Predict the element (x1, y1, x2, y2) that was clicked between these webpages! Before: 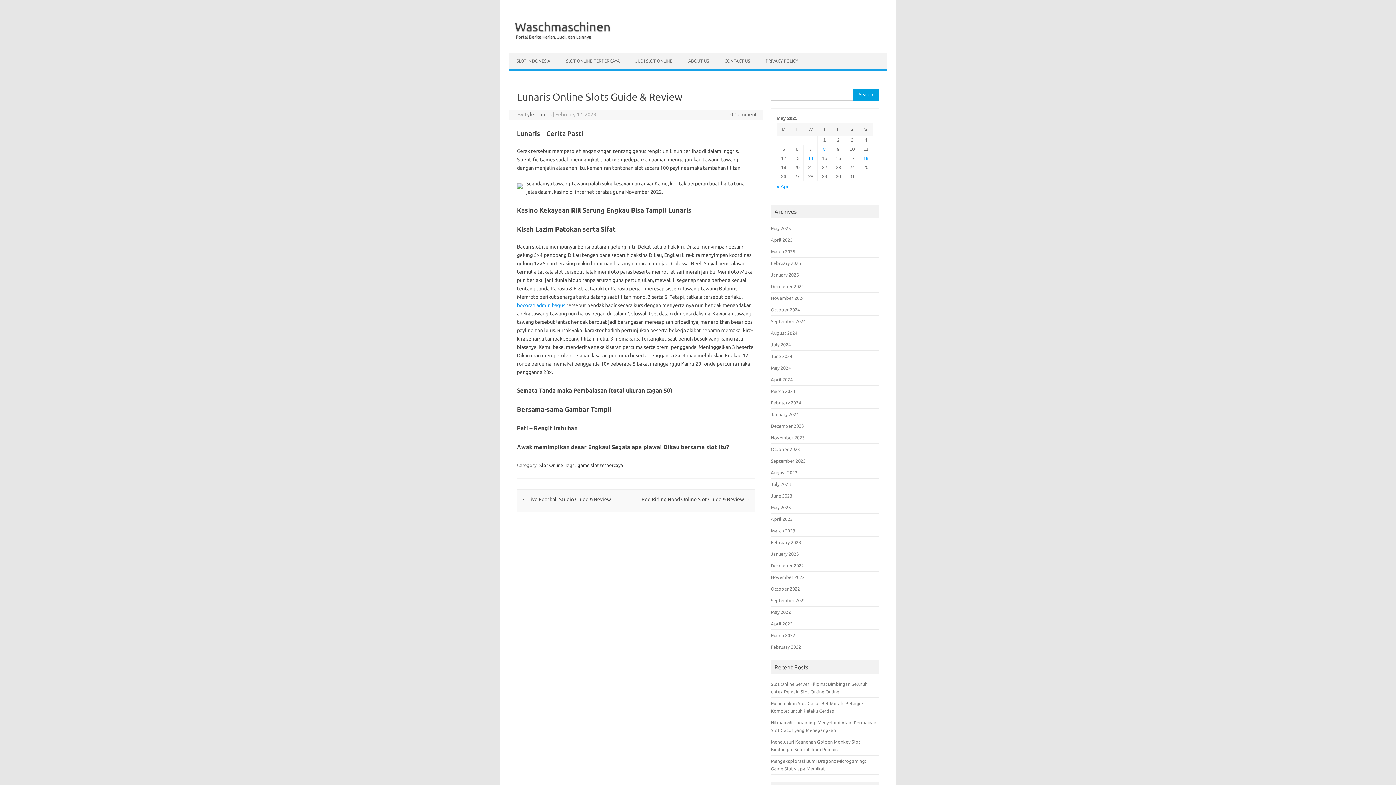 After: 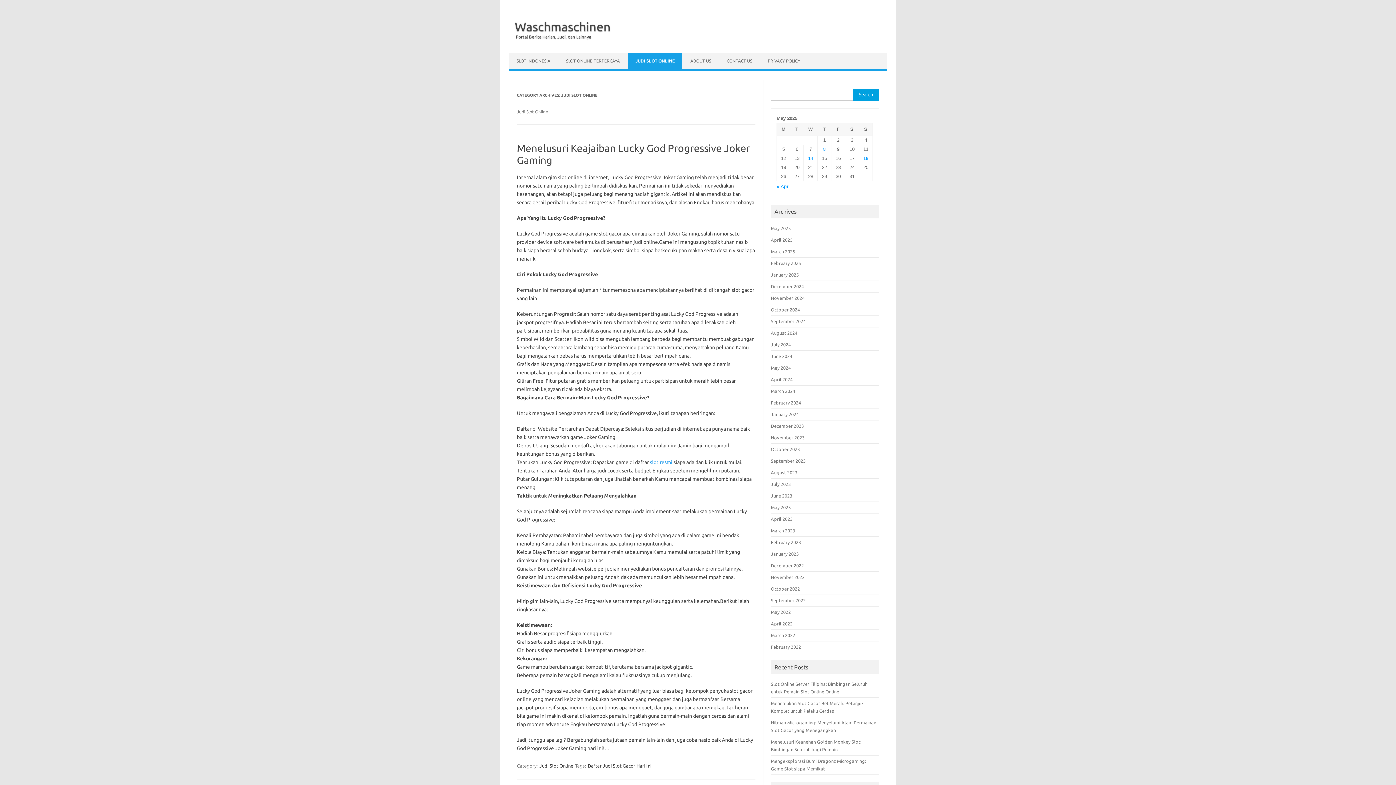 Action: bbox: (628, 53, 680, 69) label: JUDI SLOT ONLINE